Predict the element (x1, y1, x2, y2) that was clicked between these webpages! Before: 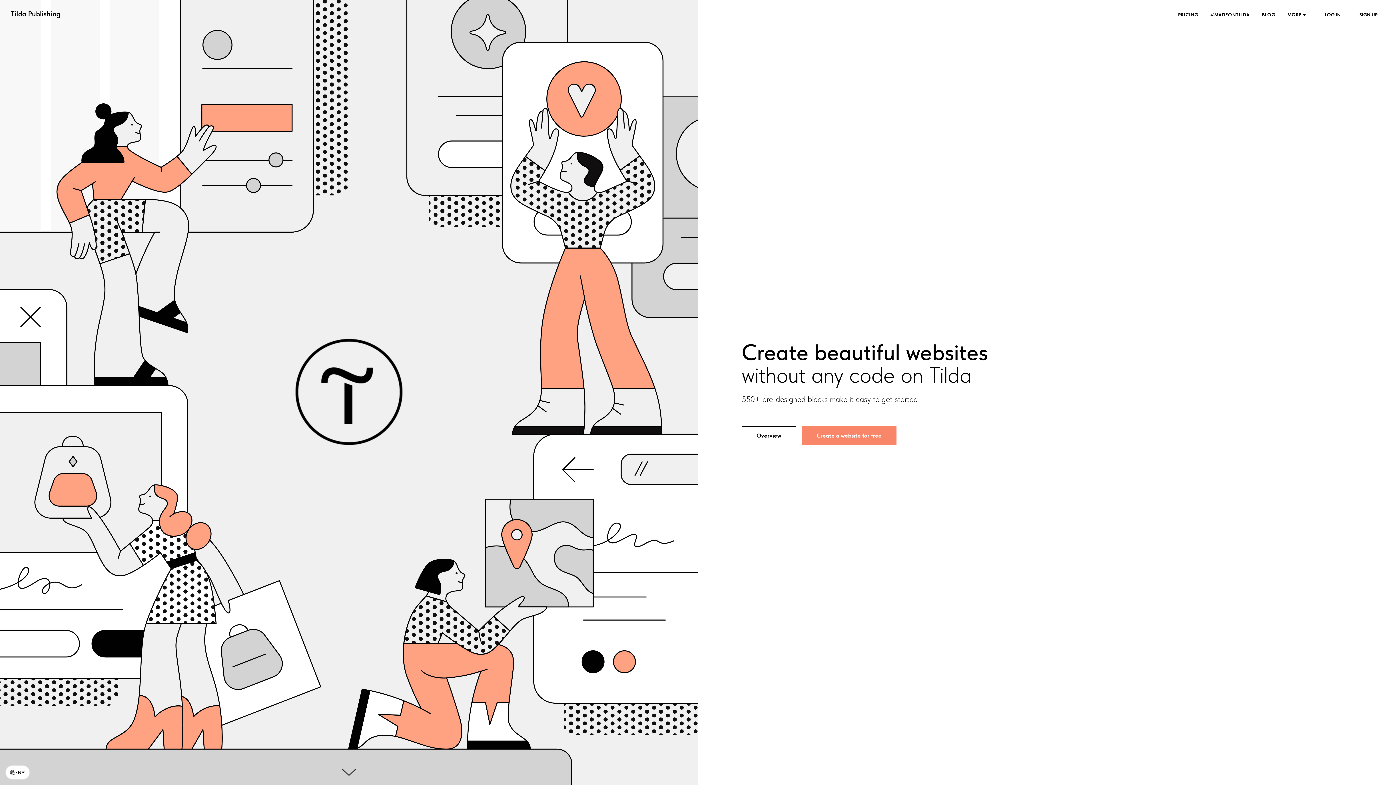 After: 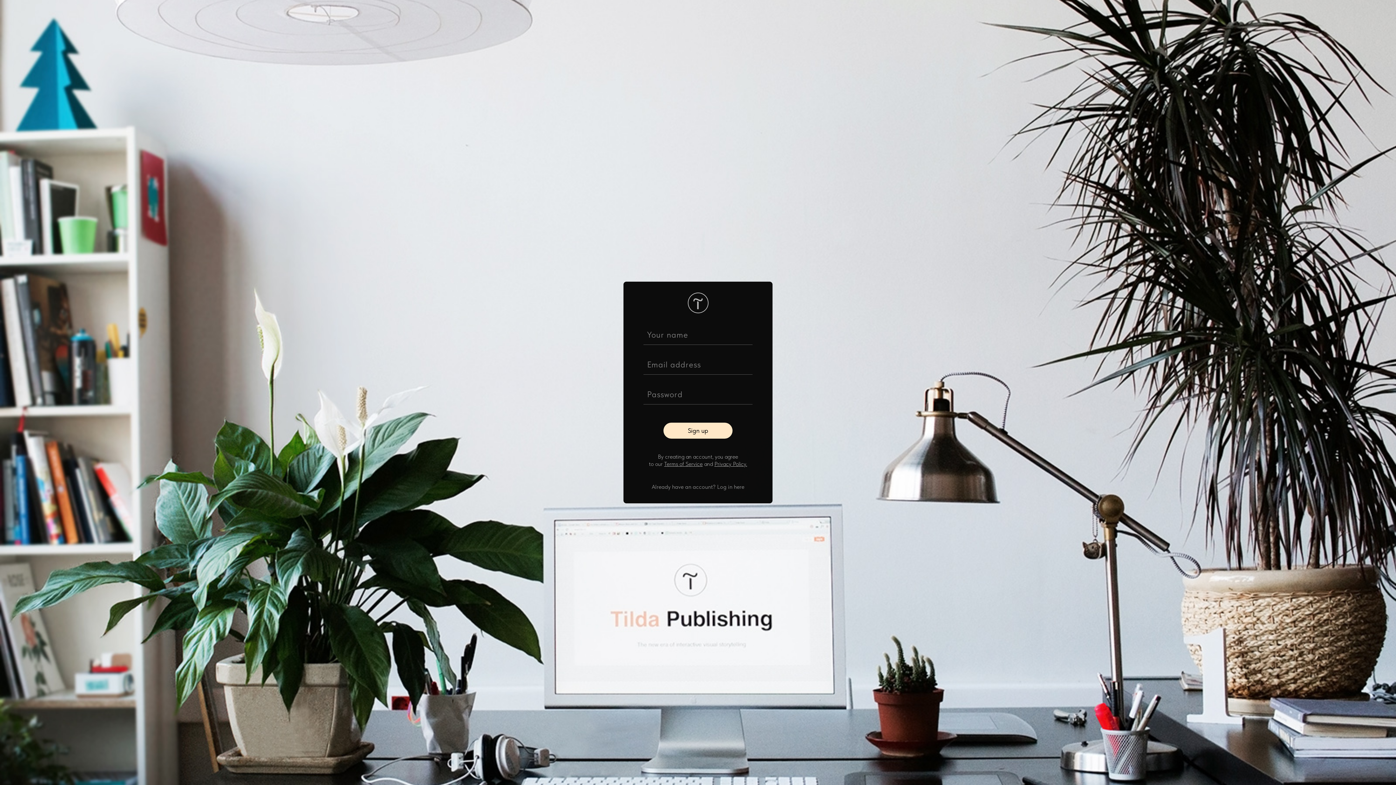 Action: bbox: (801, 426, 896, 445) label: Create a website for free